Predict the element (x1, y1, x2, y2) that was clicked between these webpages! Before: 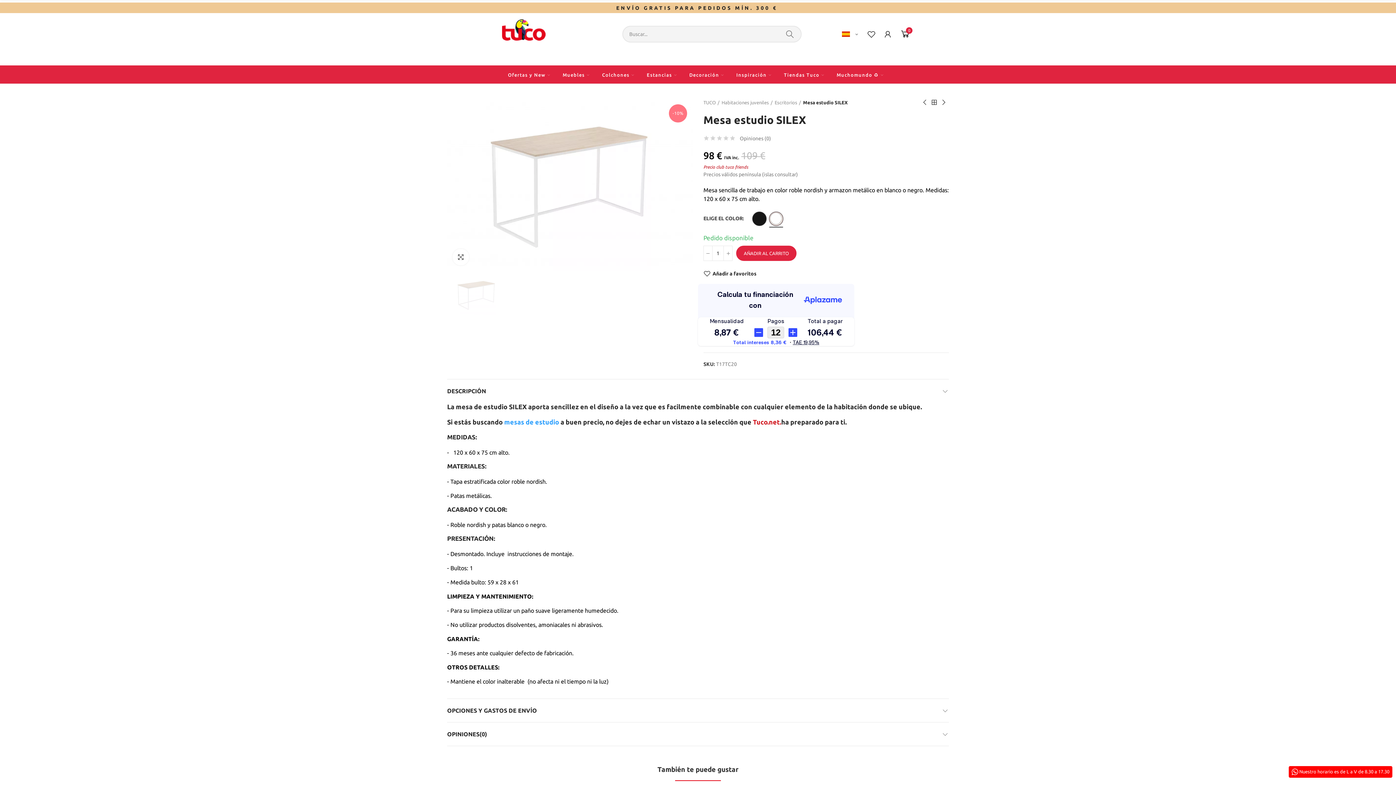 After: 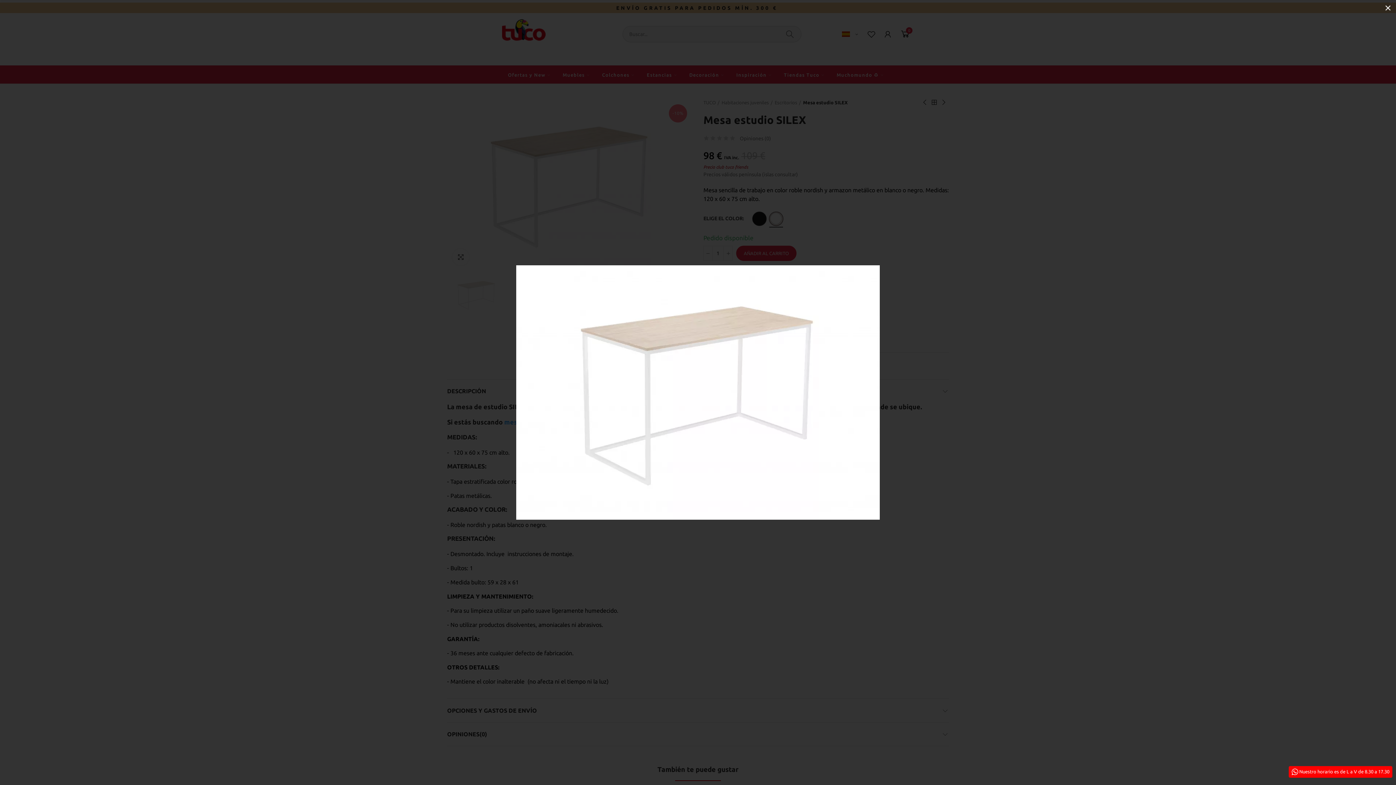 Action: bbox: (452, 249, 469, 265) label: Ampliar